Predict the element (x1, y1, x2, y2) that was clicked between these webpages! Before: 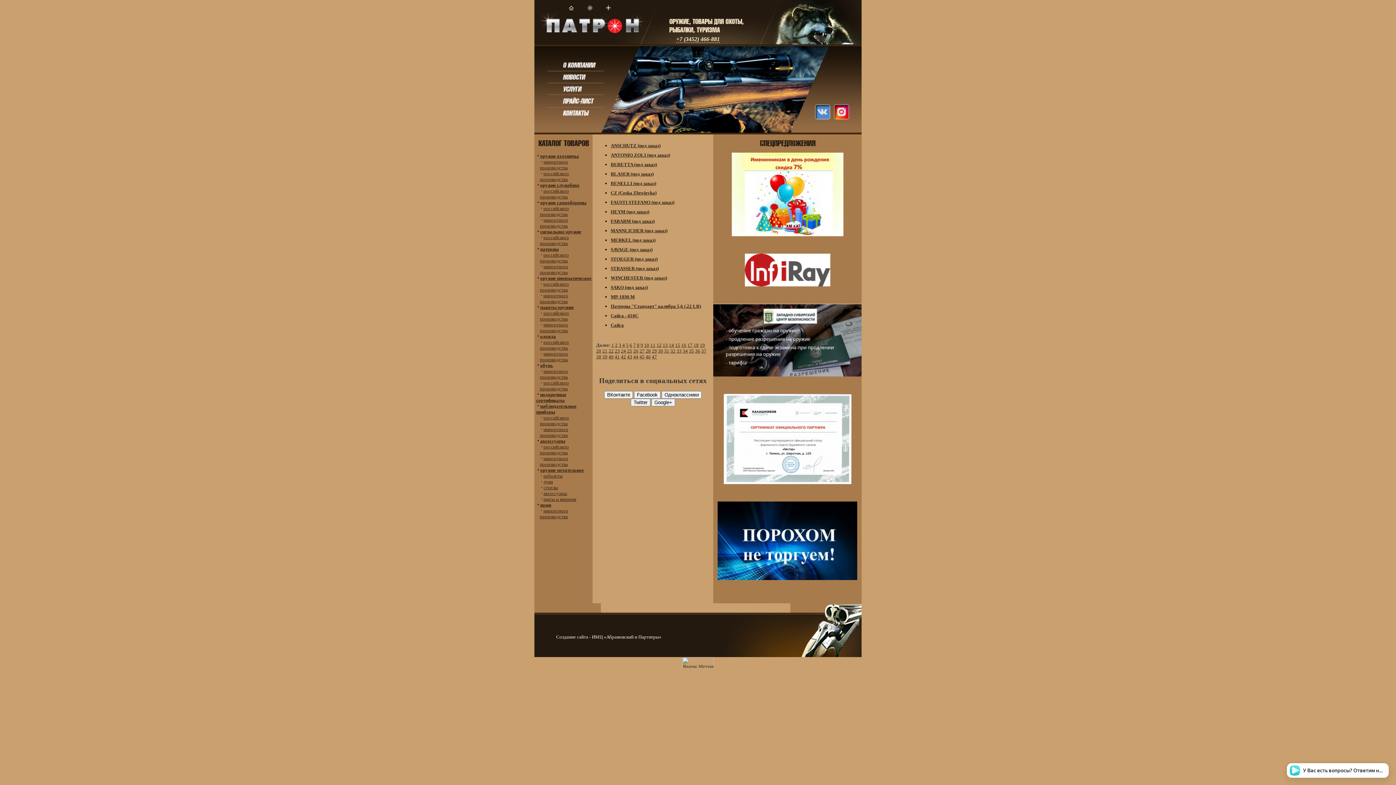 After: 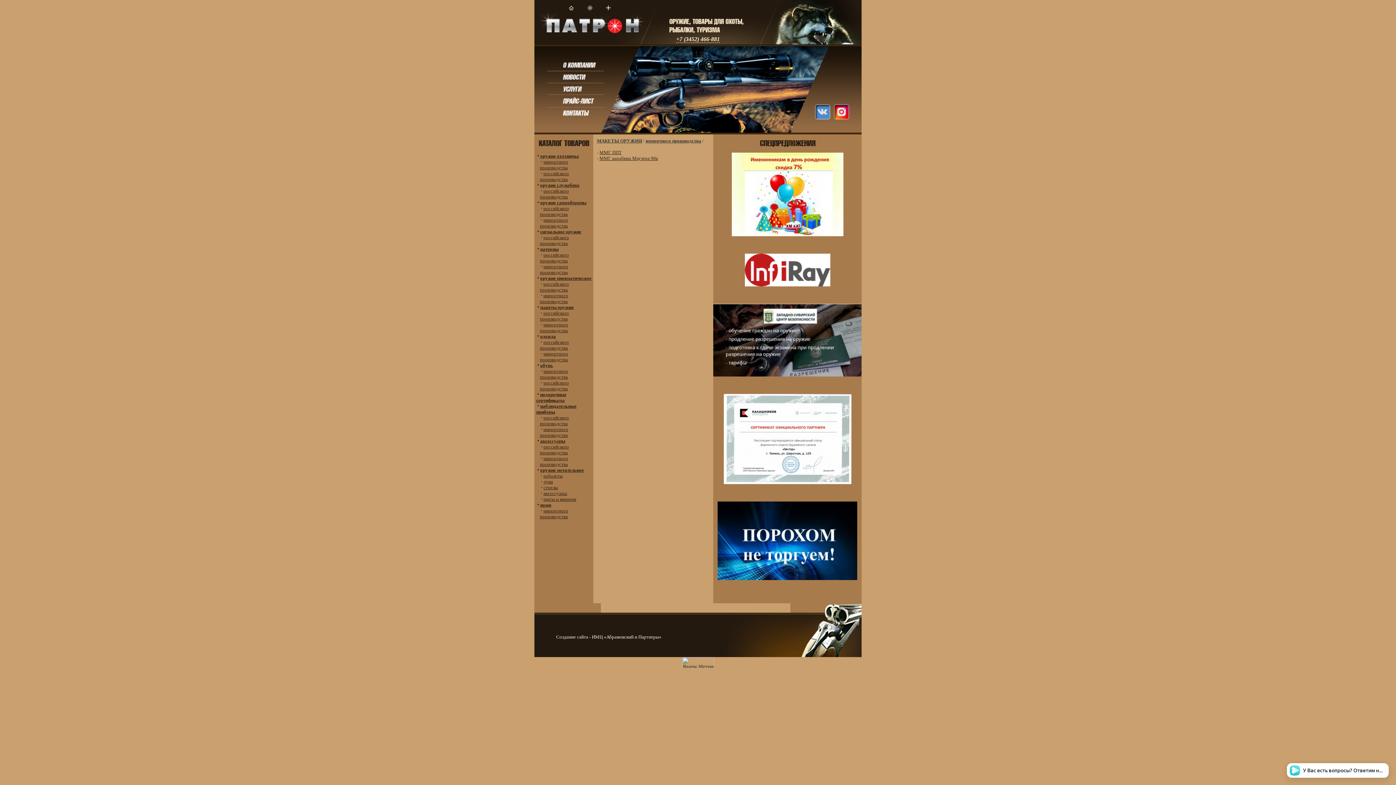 Action: bbox: (540, 322, 568, 333) label: импортного производства